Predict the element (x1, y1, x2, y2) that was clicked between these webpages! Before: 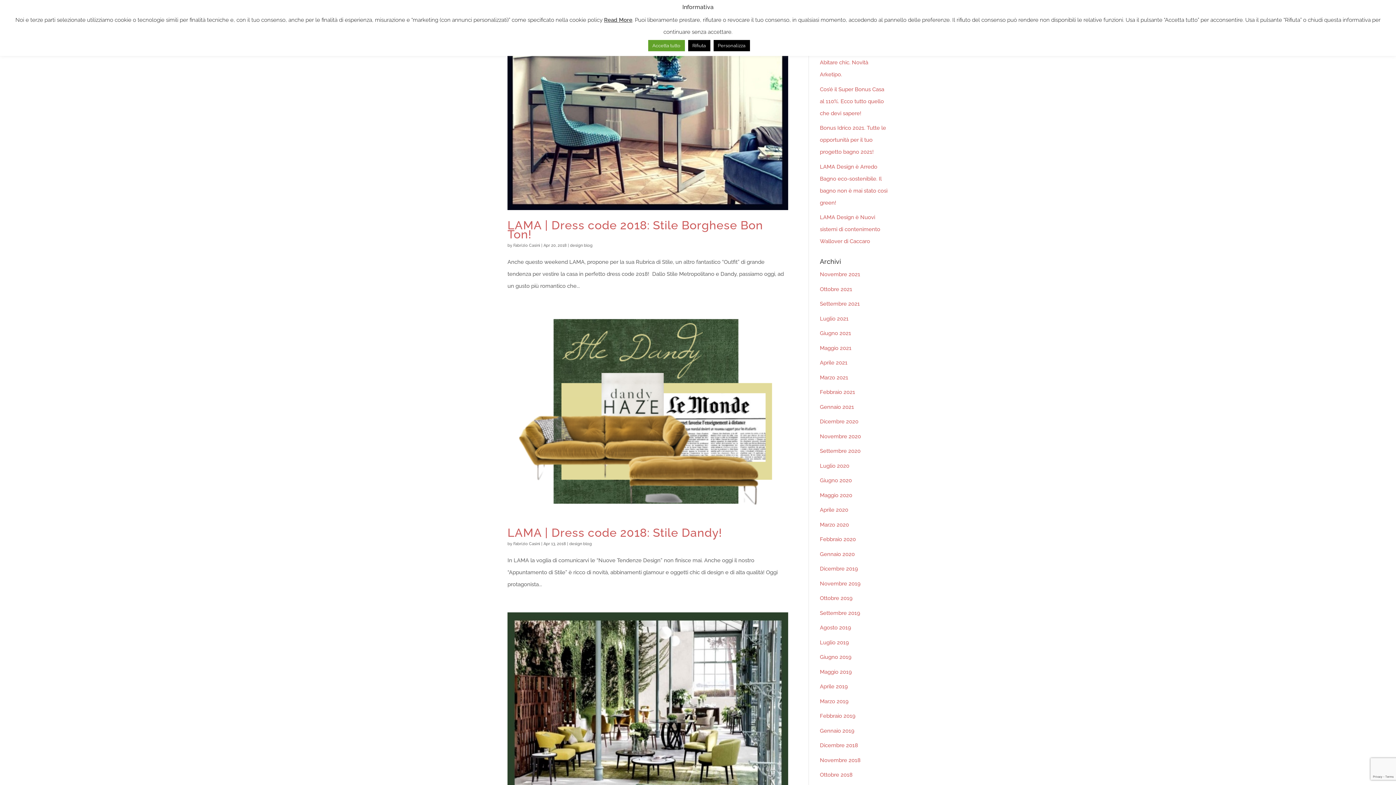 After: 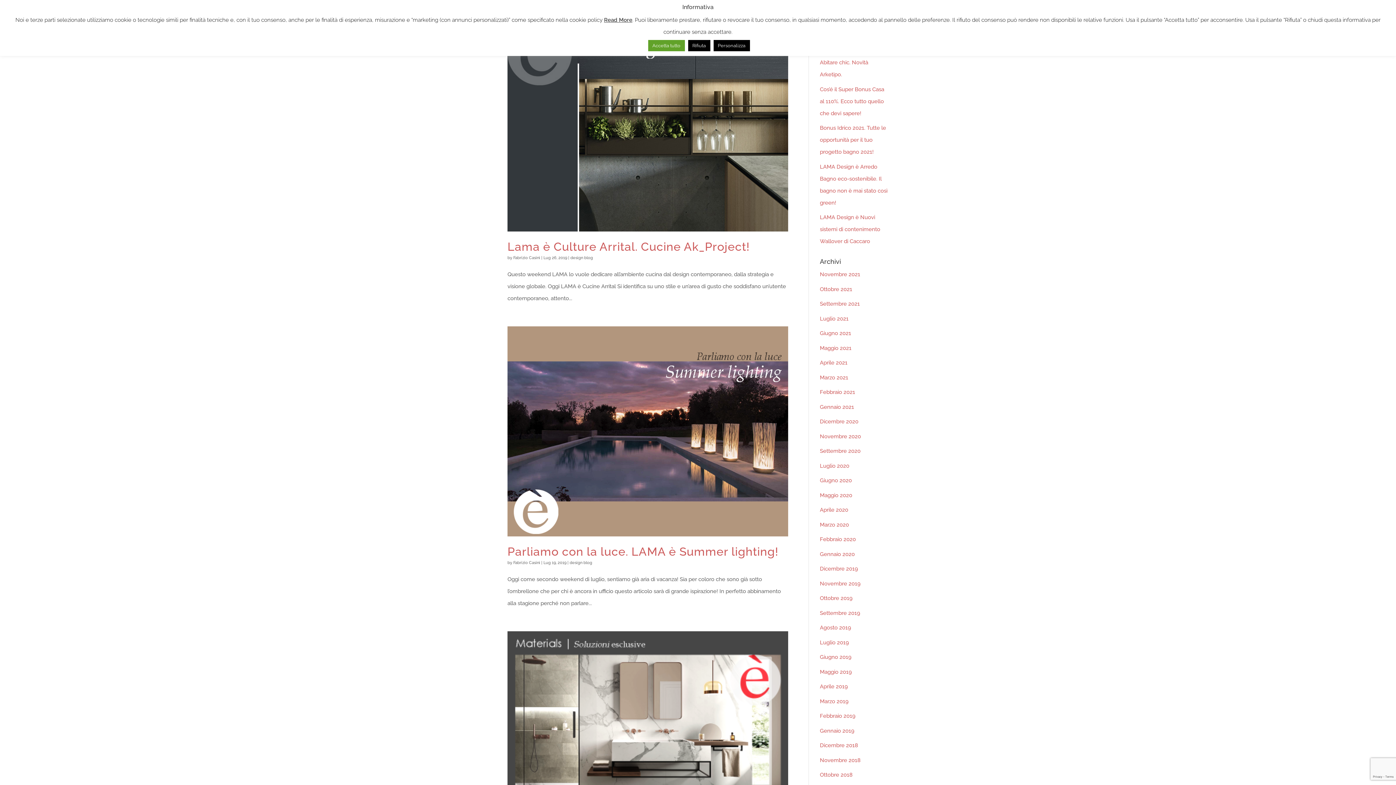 Action: label: Fabrizio Casini bbox: (513, 243, 540, 248)